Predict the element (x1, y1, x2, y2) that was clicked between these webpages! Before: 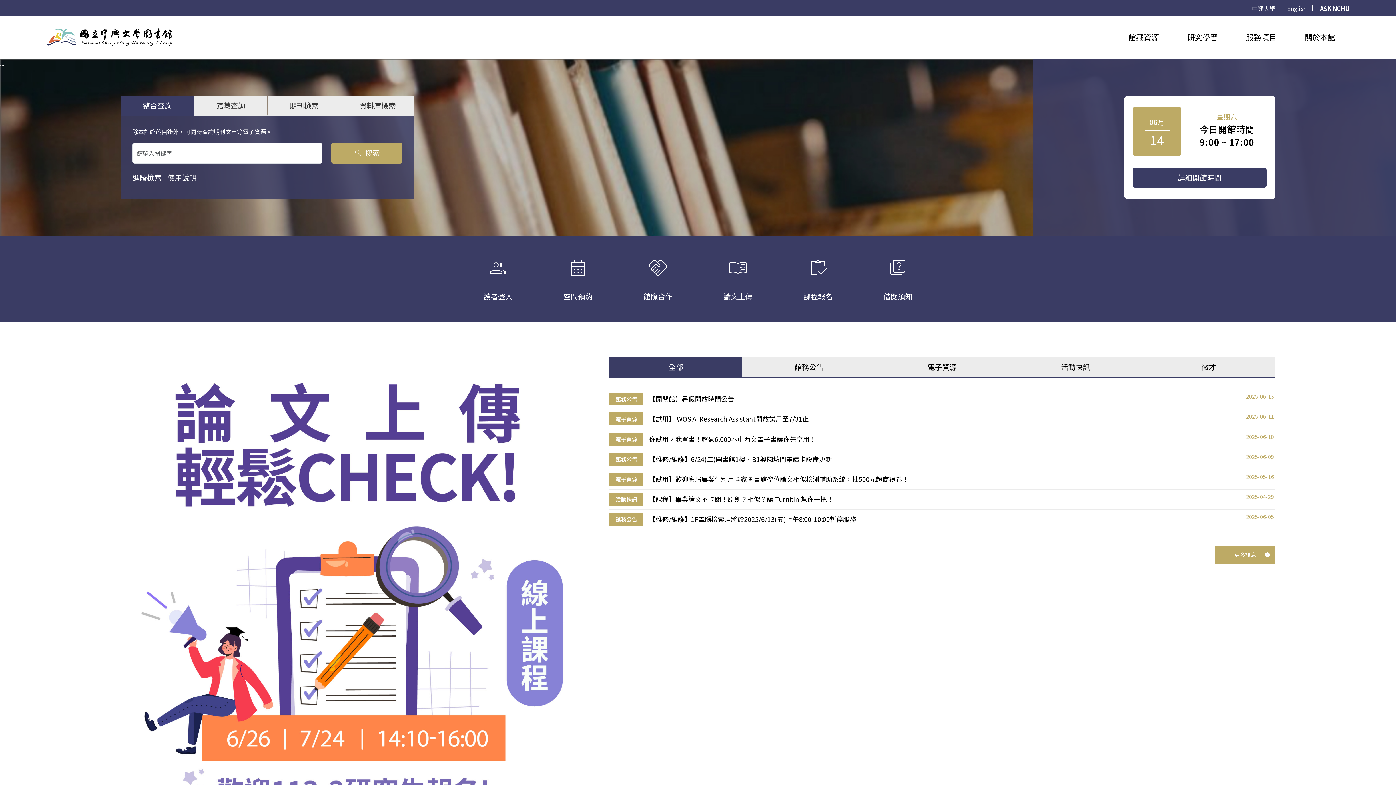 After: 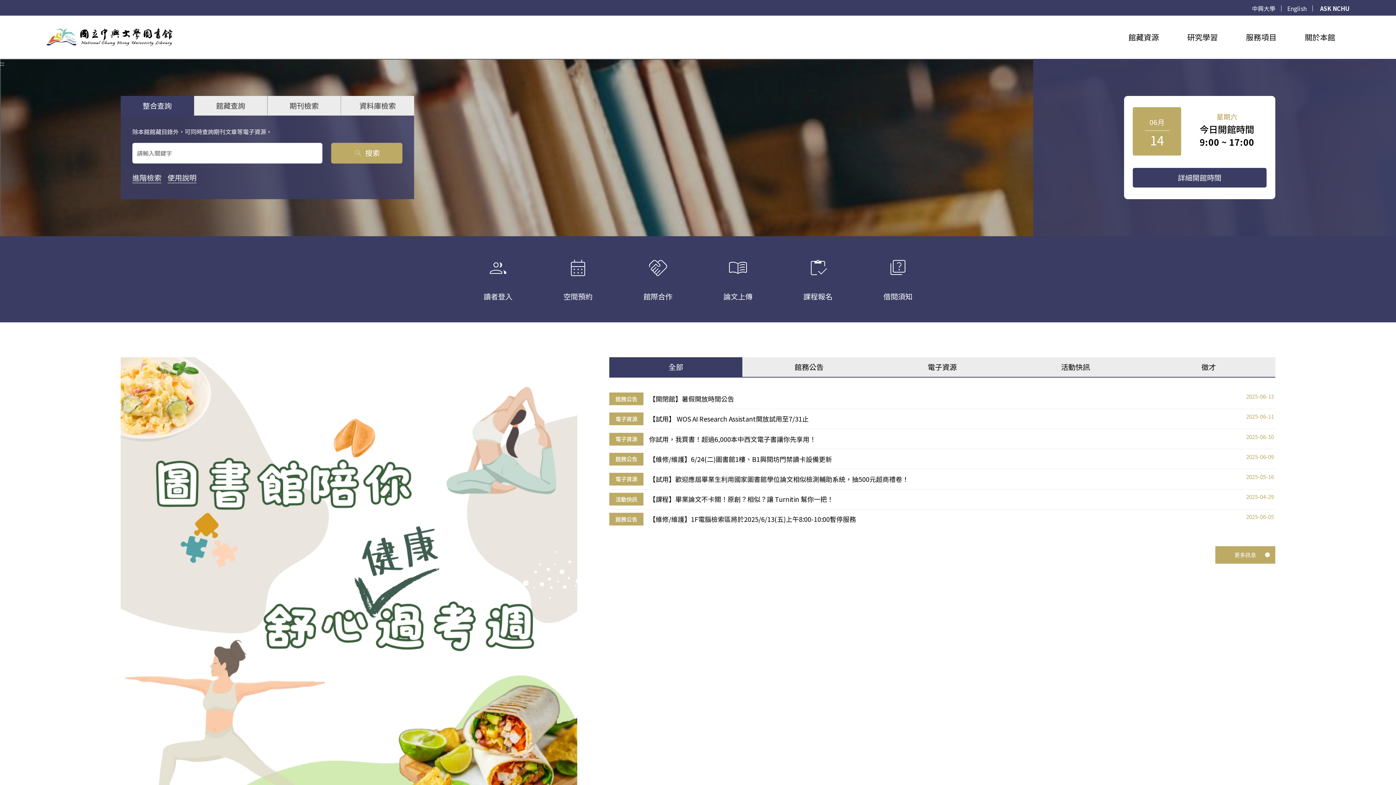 Action: label: group
讀者登入 bbox: (462, 247, 533, 302)